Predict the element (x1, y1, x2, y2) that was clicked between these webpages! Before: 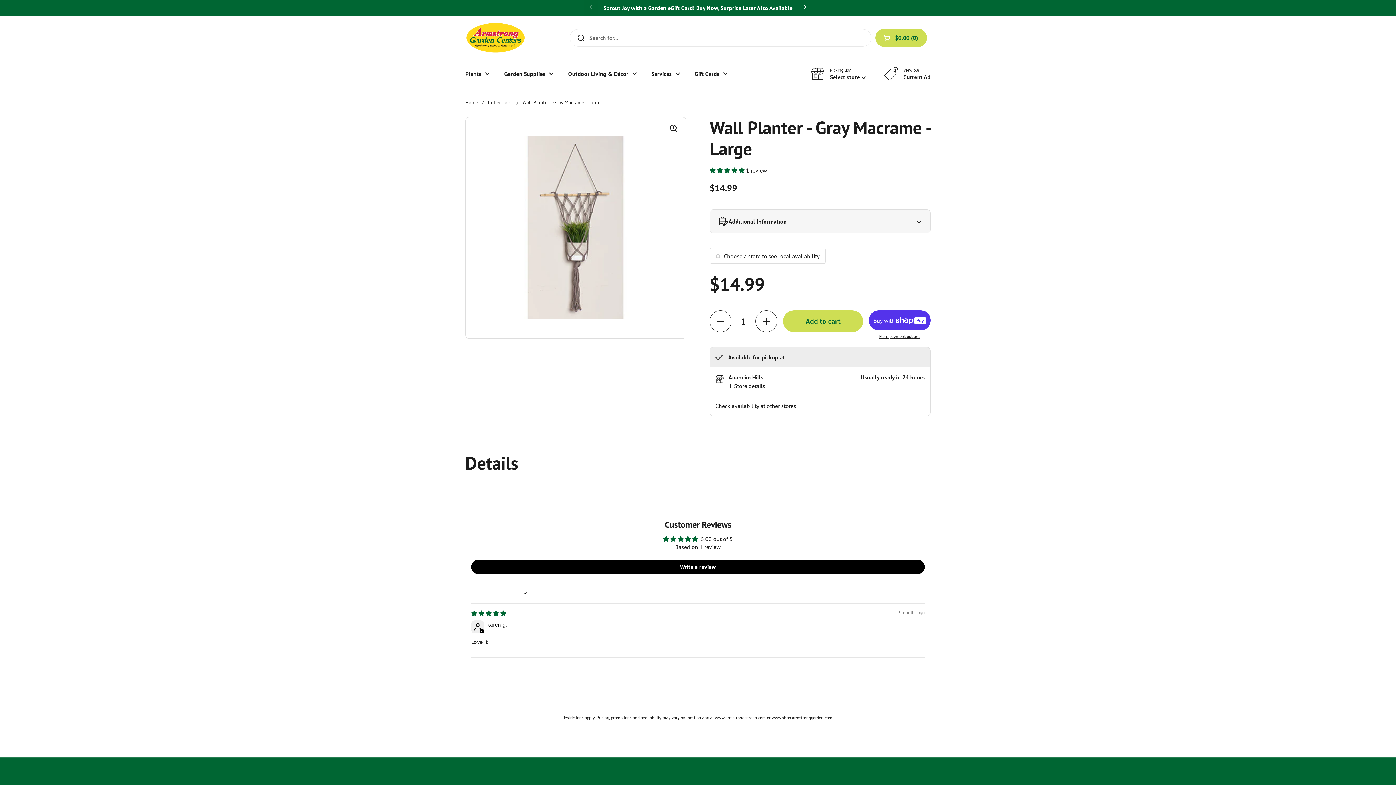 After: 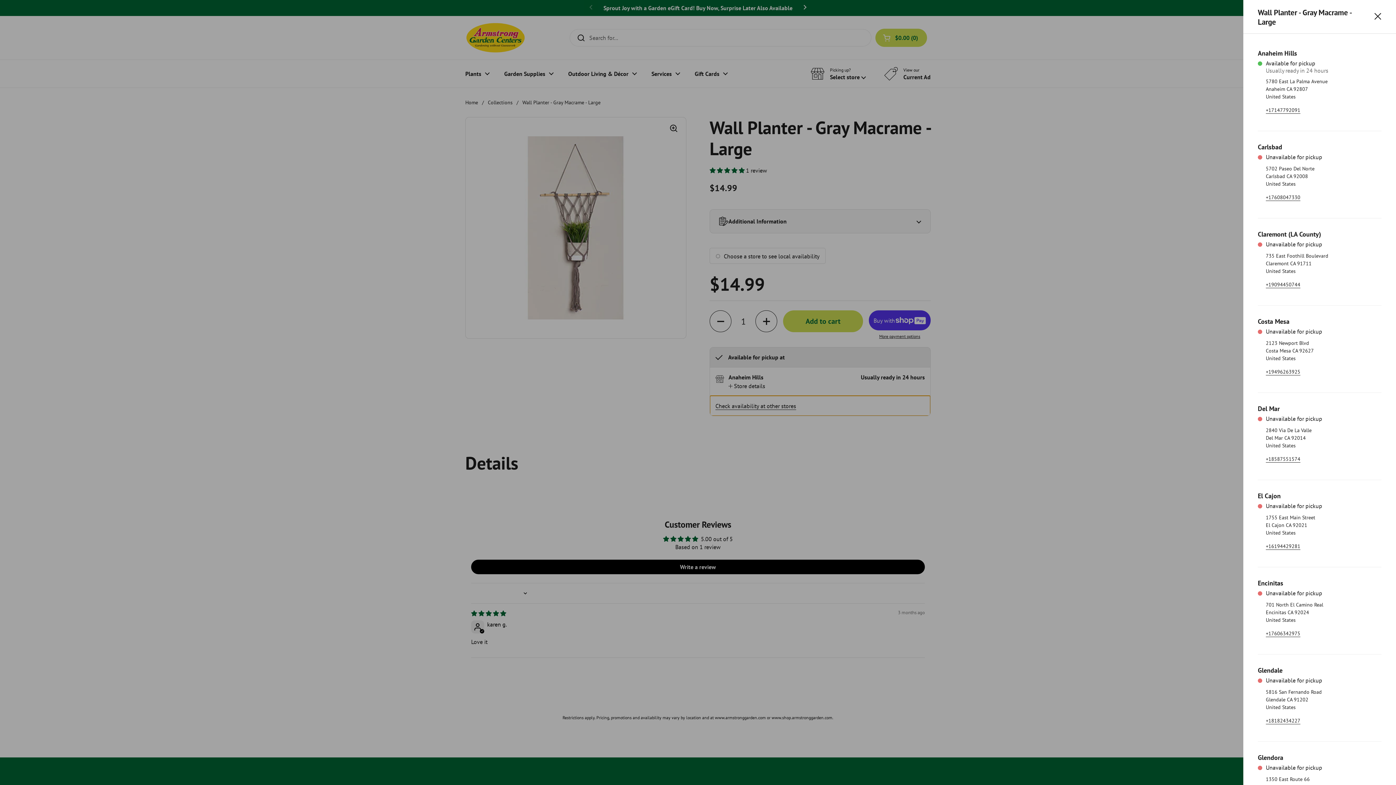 Action: label: Check availability at other stores bbox: (710, 396, 930, 416)